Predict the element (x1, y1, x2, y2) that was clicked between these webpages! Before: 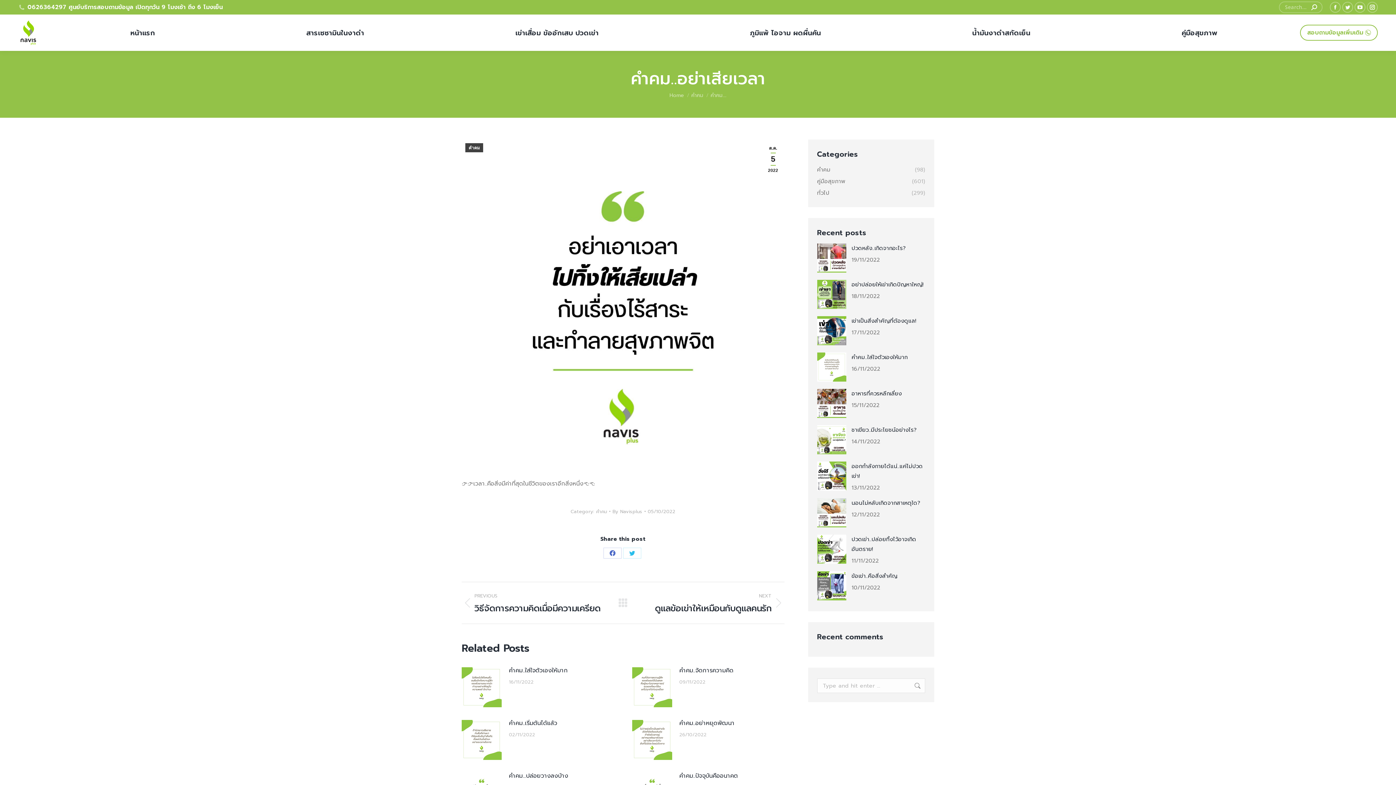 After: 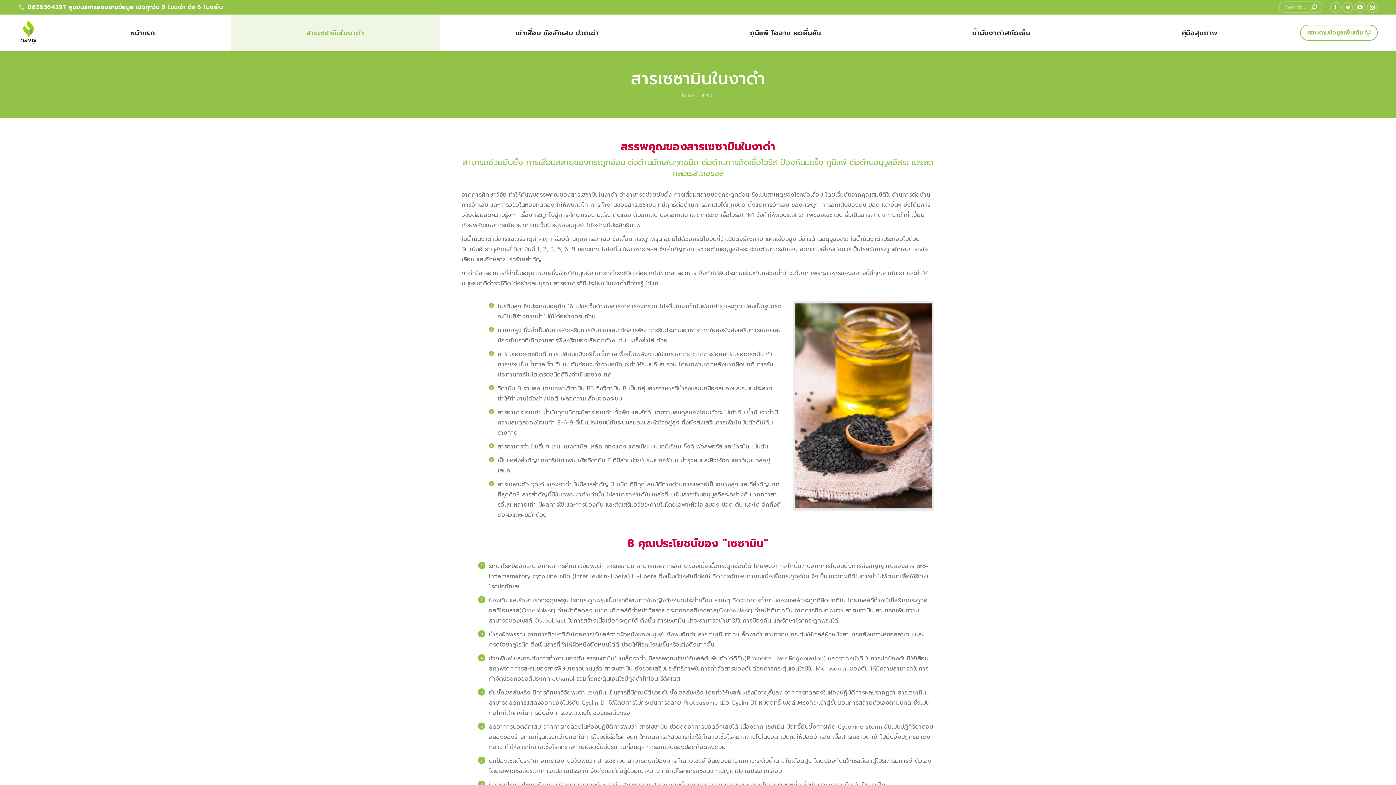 Action: bbox: (230, 14, 439, 50) label: สารเซซามินในงาดำ